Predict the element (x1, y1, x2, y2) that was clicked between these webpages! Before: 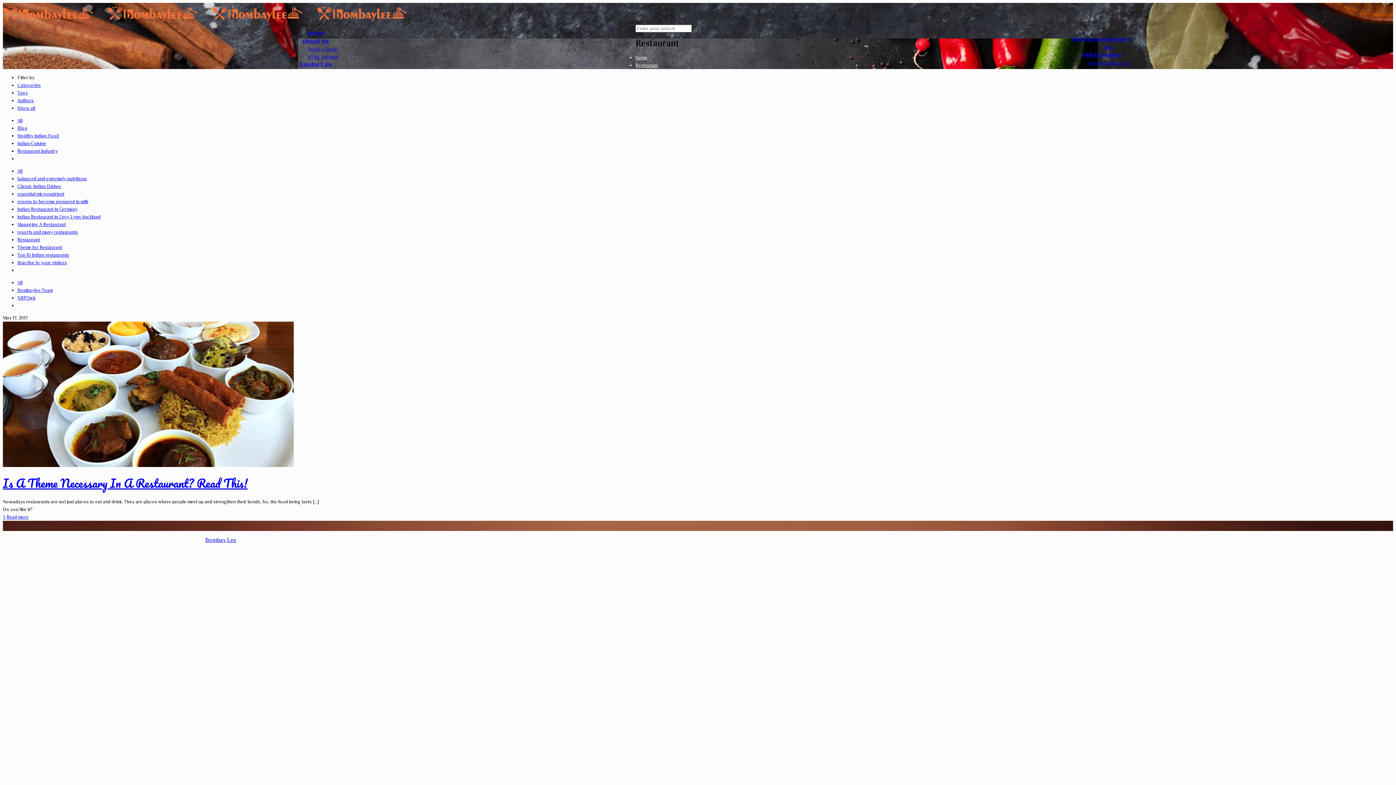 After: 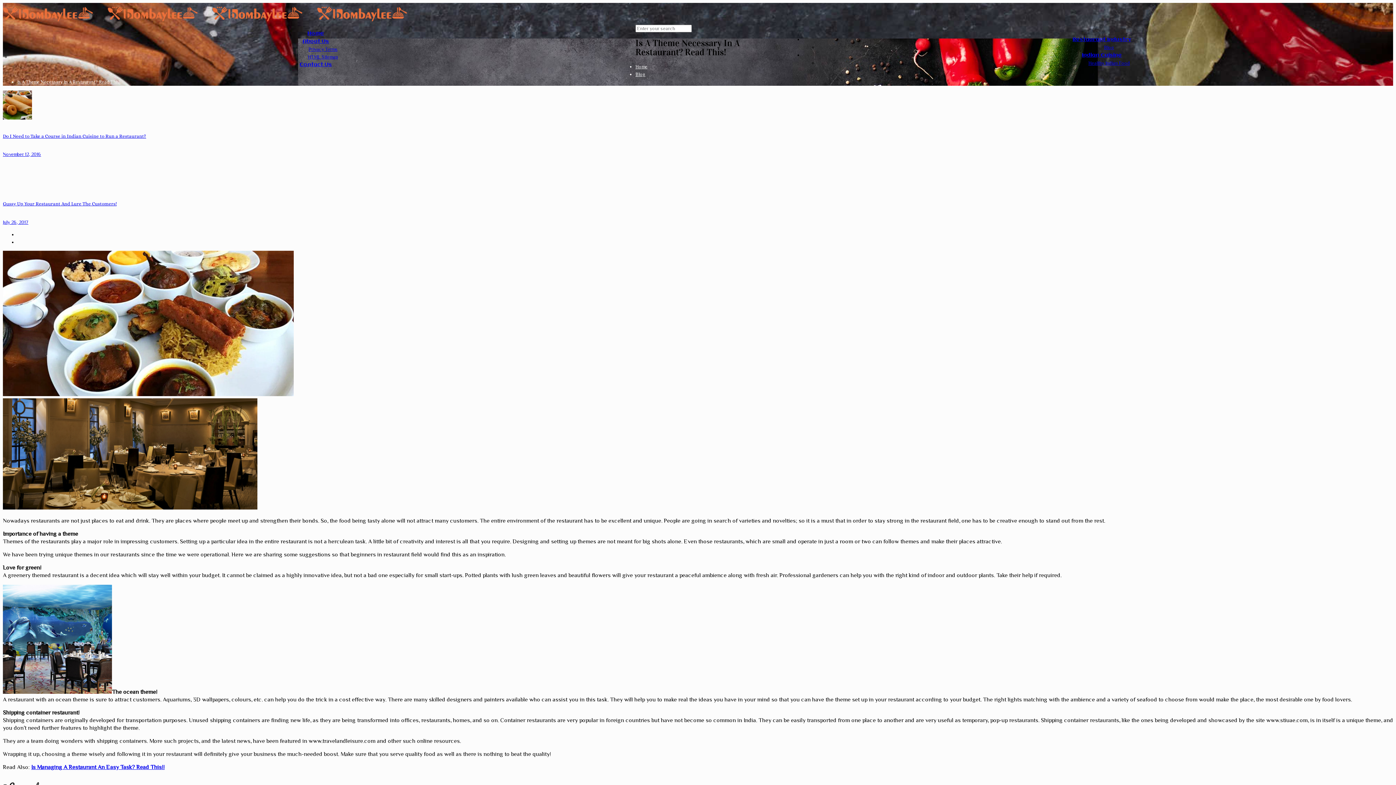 Action: label: All bbox: (17, 279, 22, 285)